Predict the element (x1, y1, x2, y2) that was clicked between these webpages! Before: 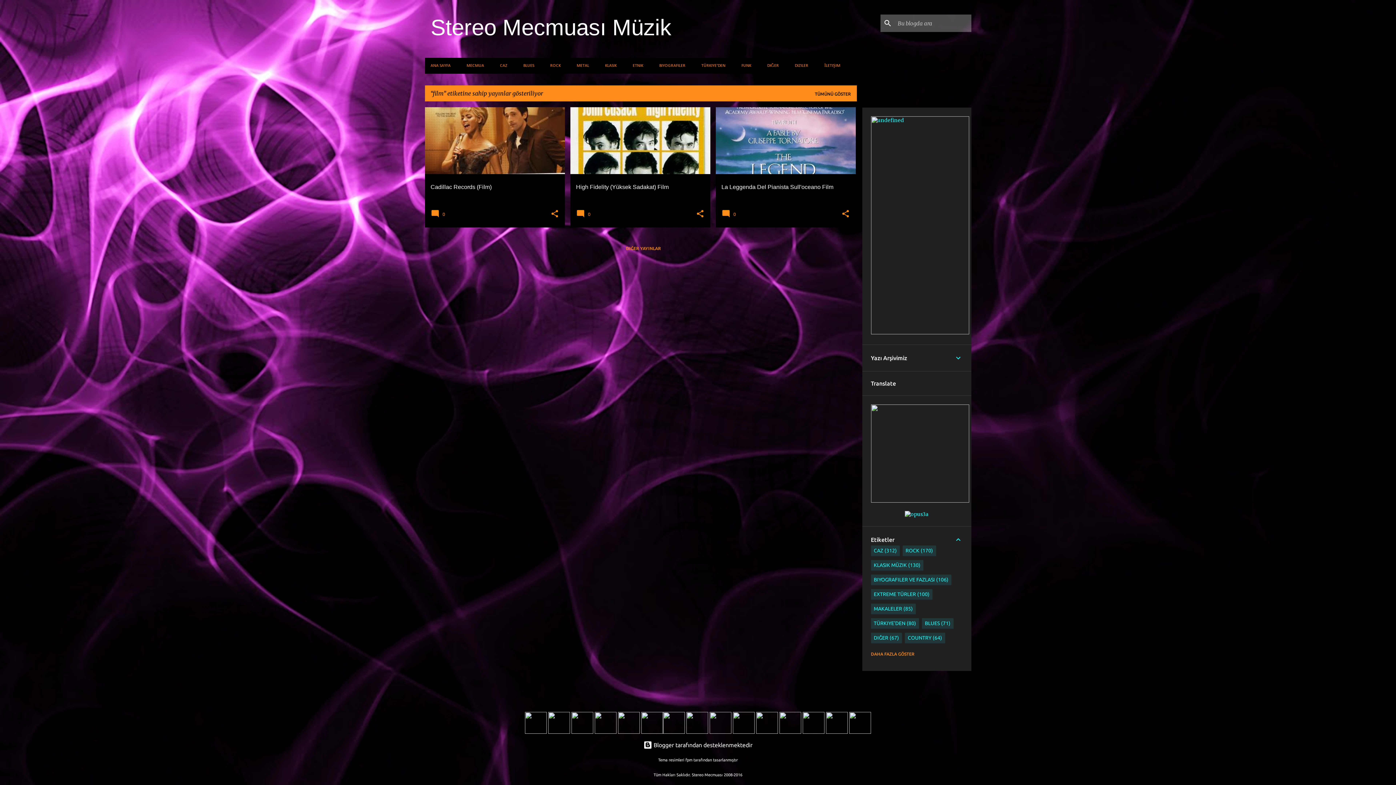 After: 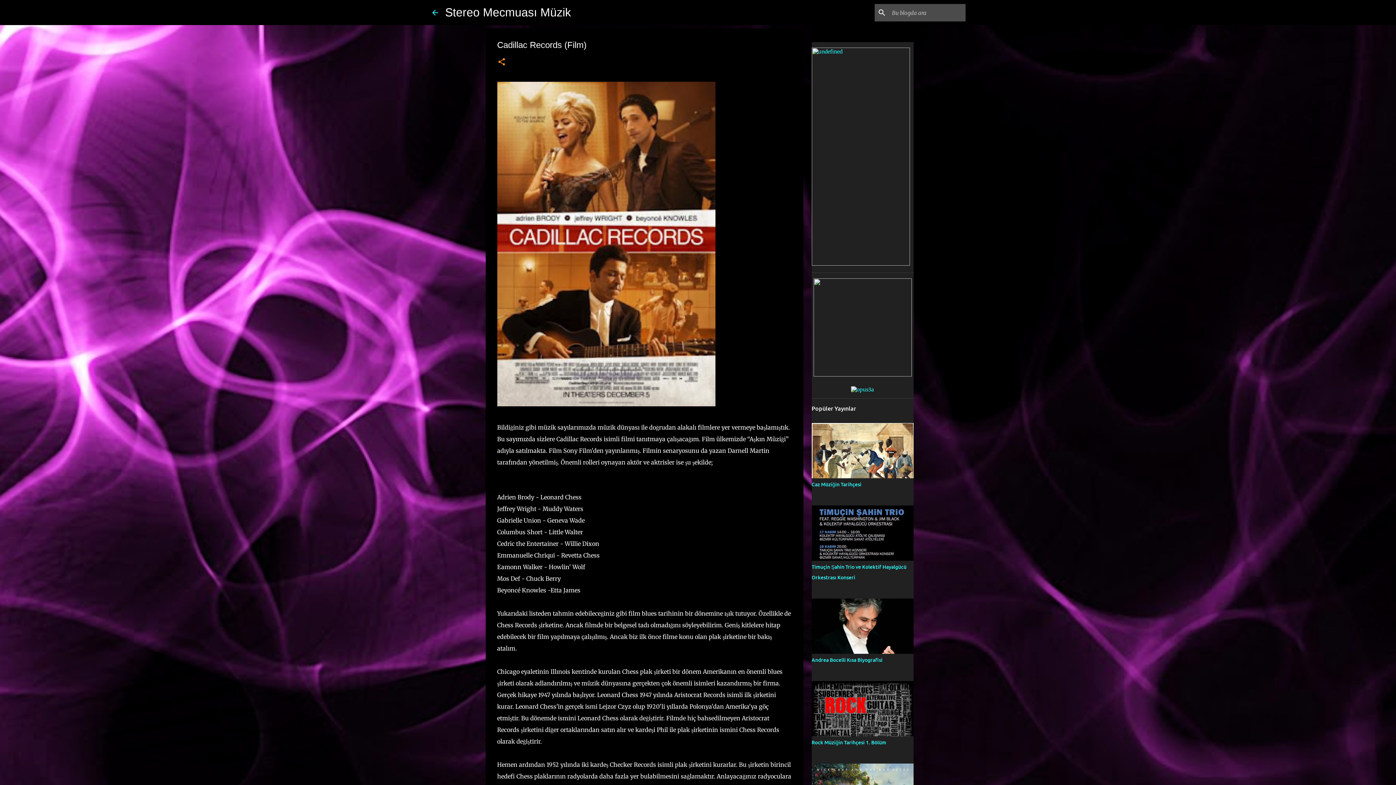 Action: label: Cadillac Records (Film) bbox: (424, 75, 564, 308)